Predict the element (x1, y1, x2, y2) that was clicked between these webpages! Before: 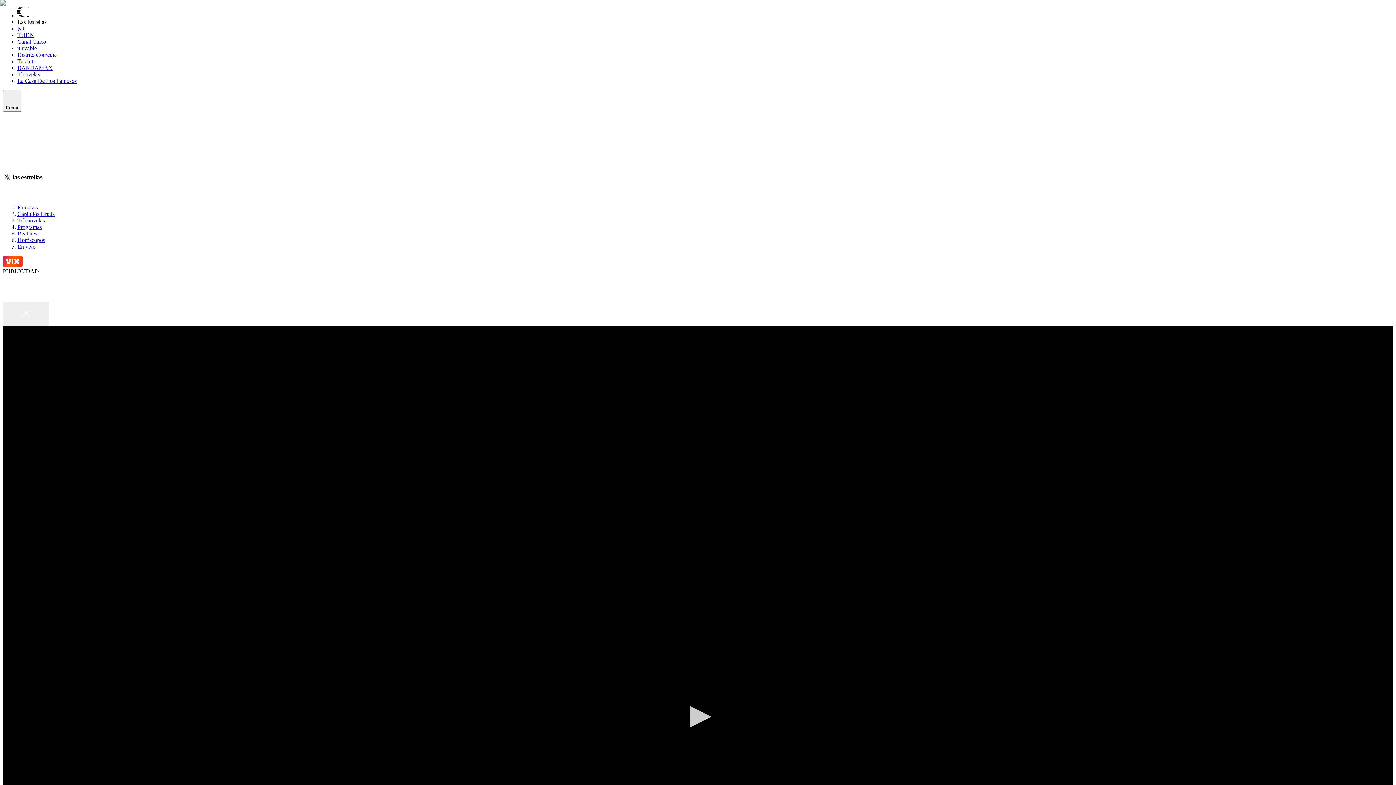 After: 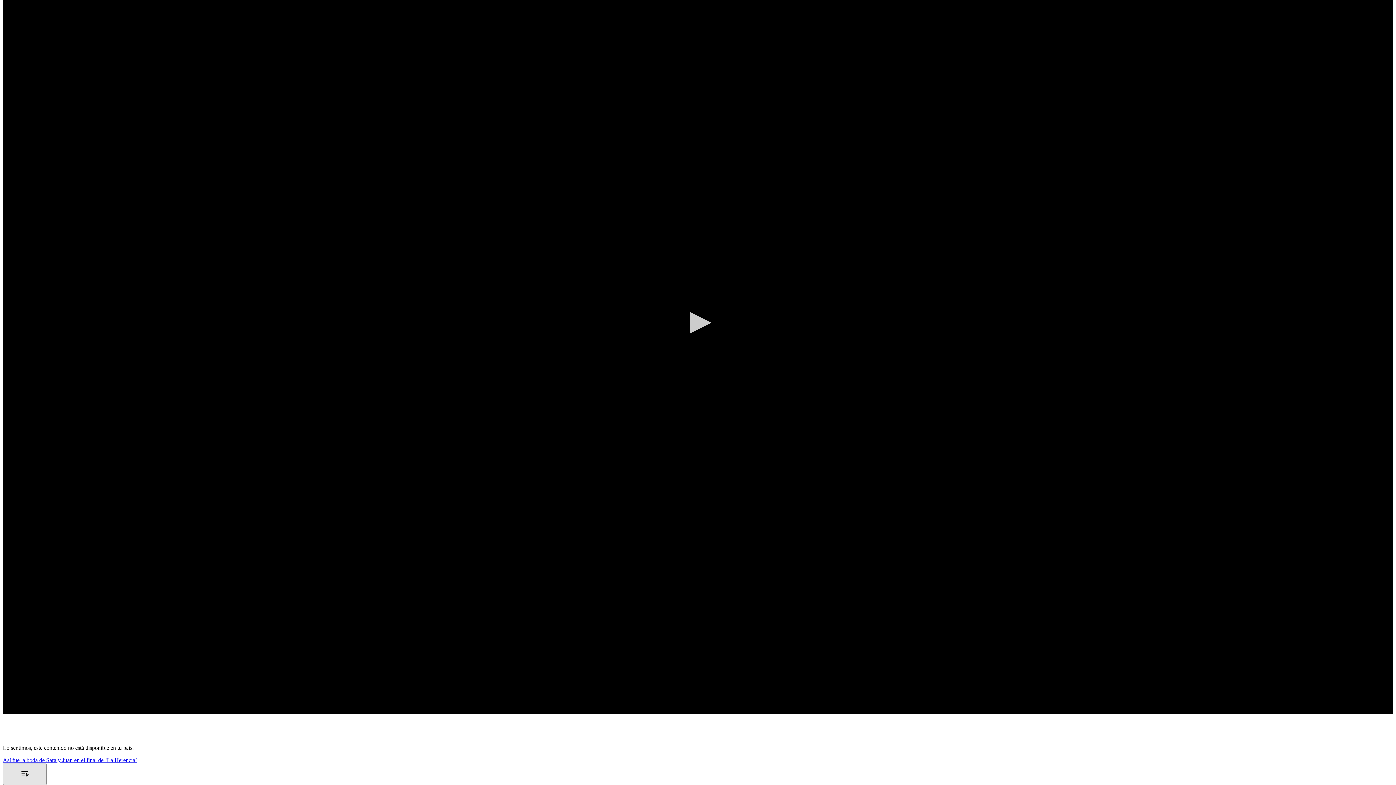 Action: bbox: (2, 332, 46, 354) label: Toggle playlist